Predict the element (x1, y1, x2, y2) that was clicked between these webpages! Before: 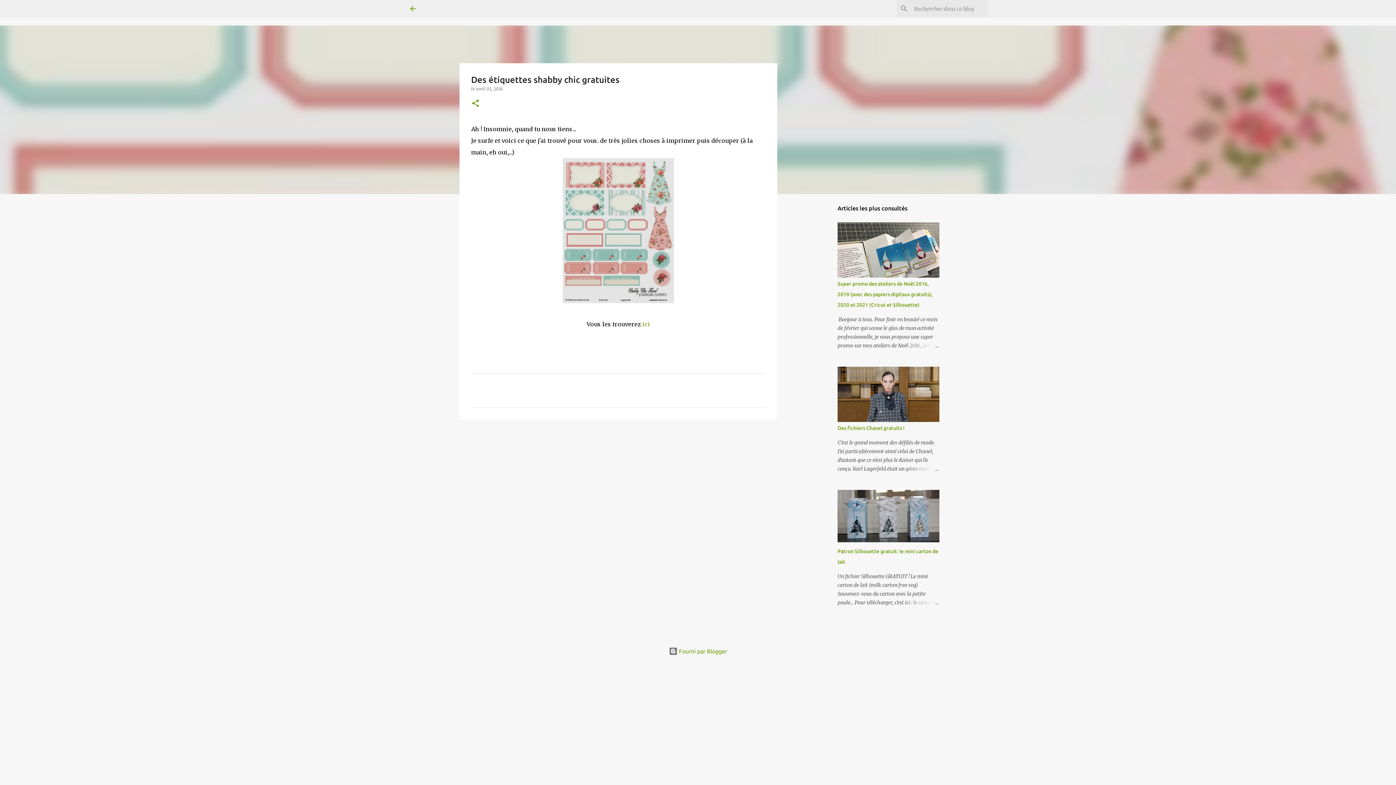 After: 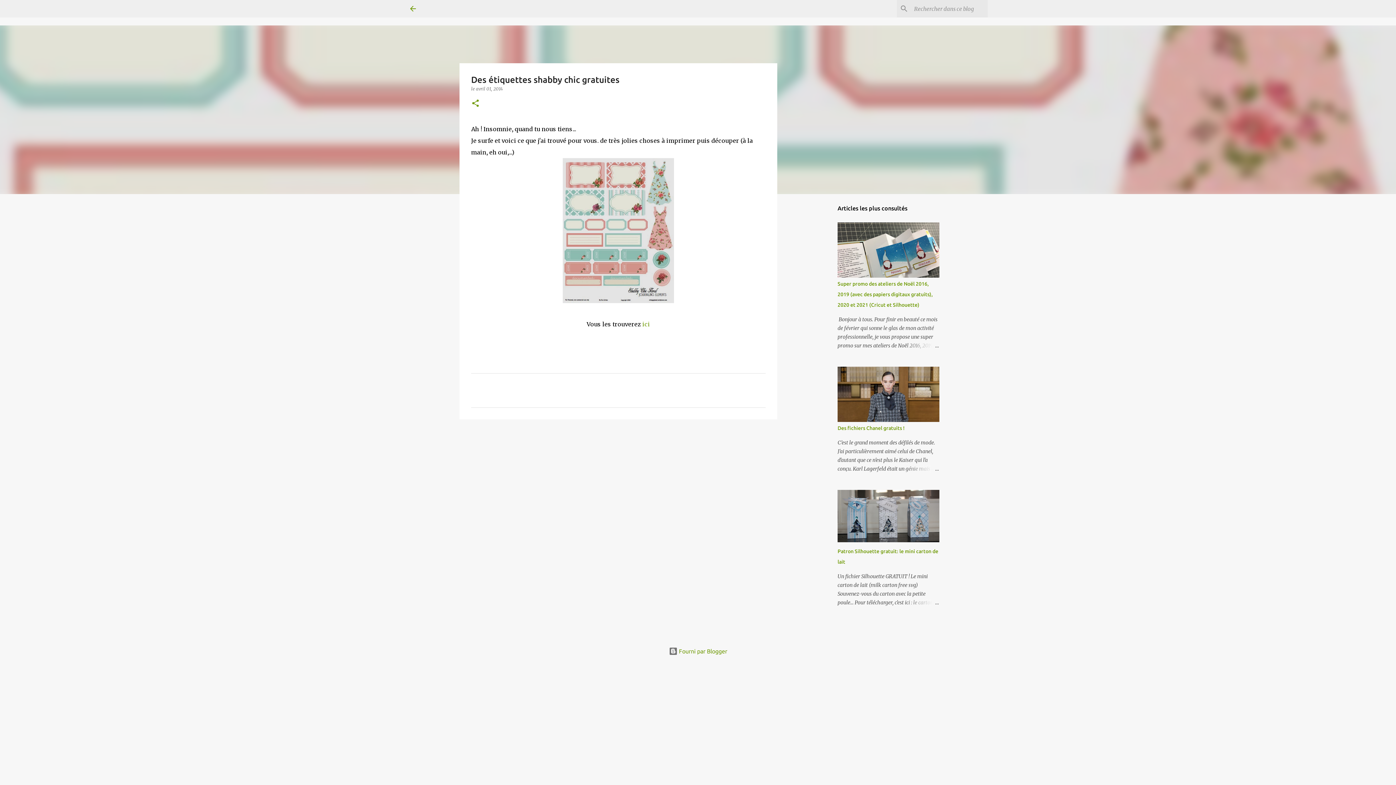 Action: label: avril 01, 2014 bbox: (476, 86, 502, 91)